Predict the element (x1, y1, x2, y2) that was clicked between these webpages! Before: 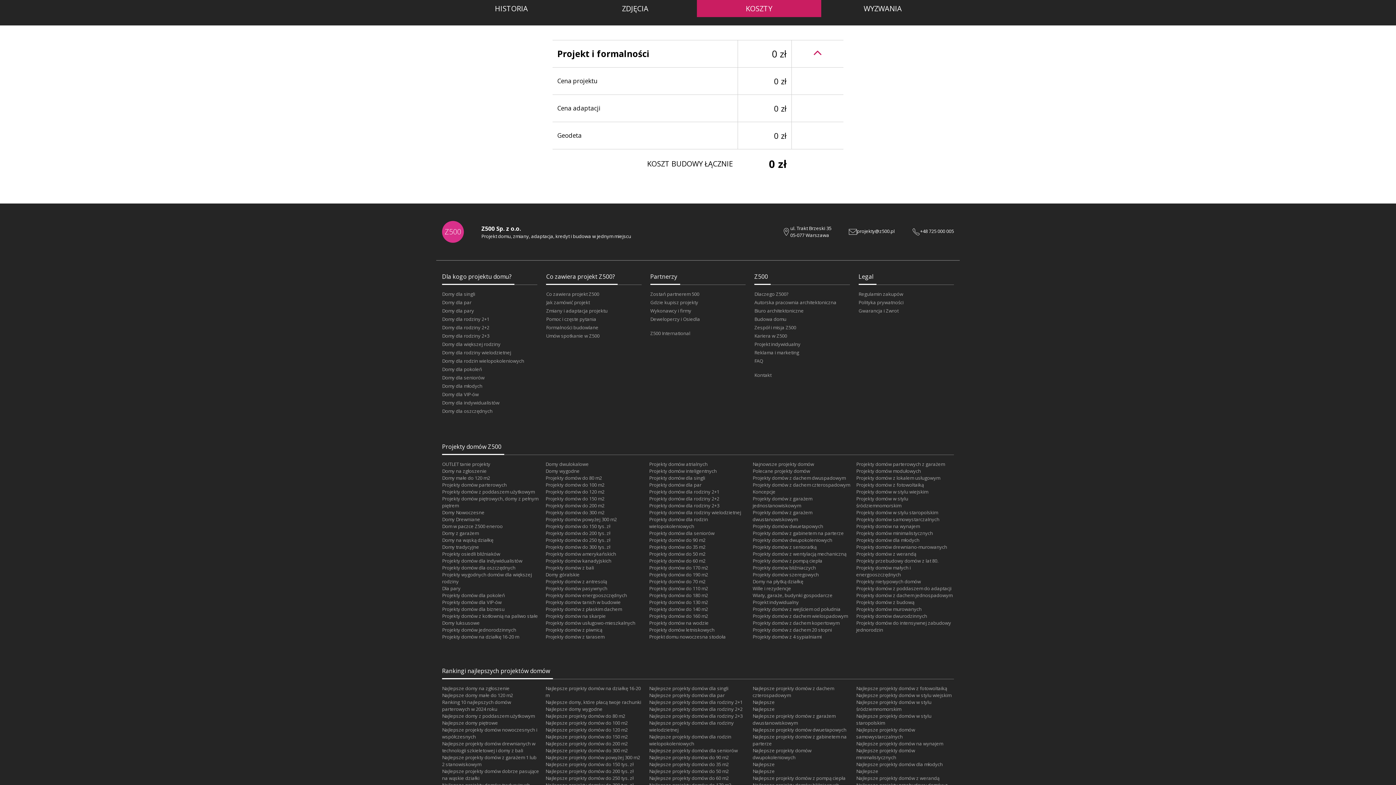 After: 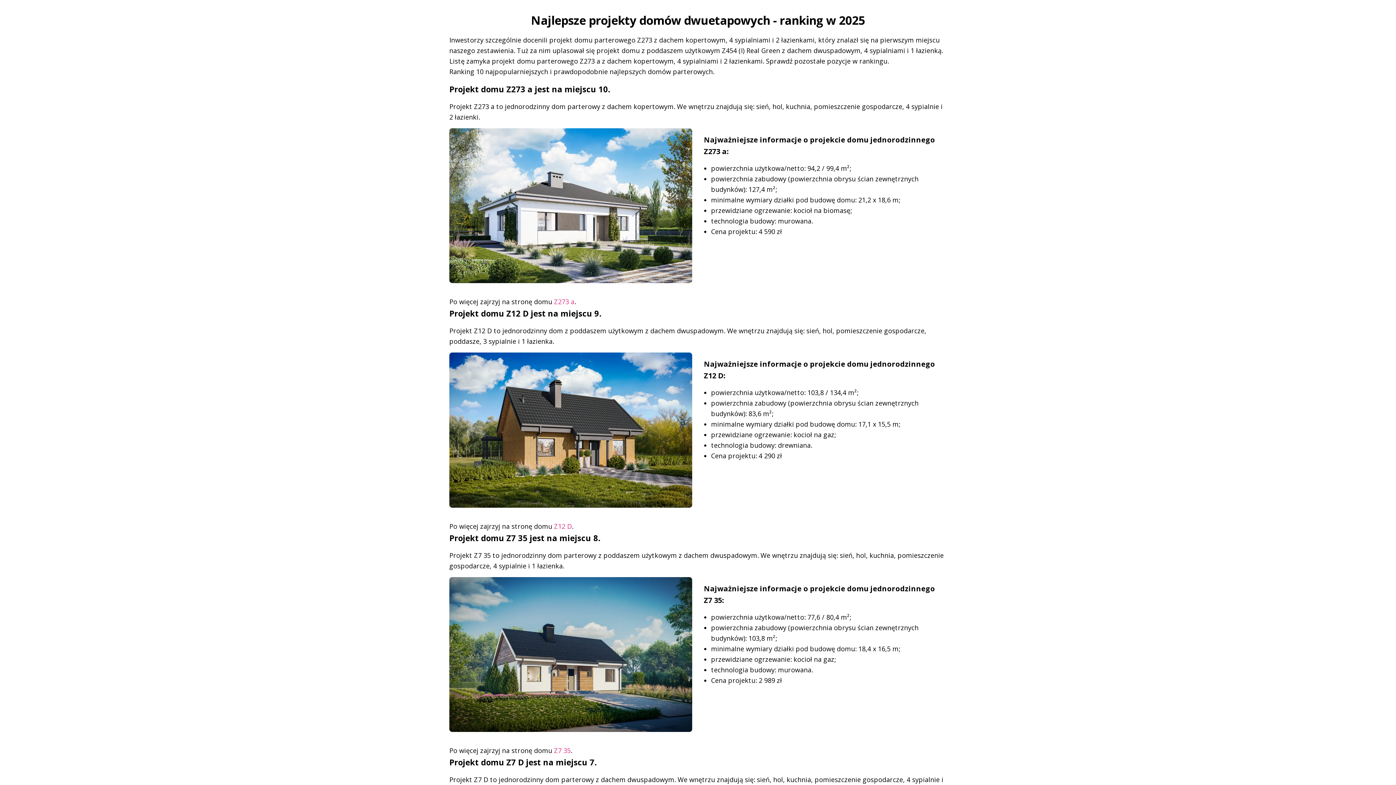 Action: label: Najlepsze projekty domów dwuetapowych bbox: (752, 726, 846, 733)